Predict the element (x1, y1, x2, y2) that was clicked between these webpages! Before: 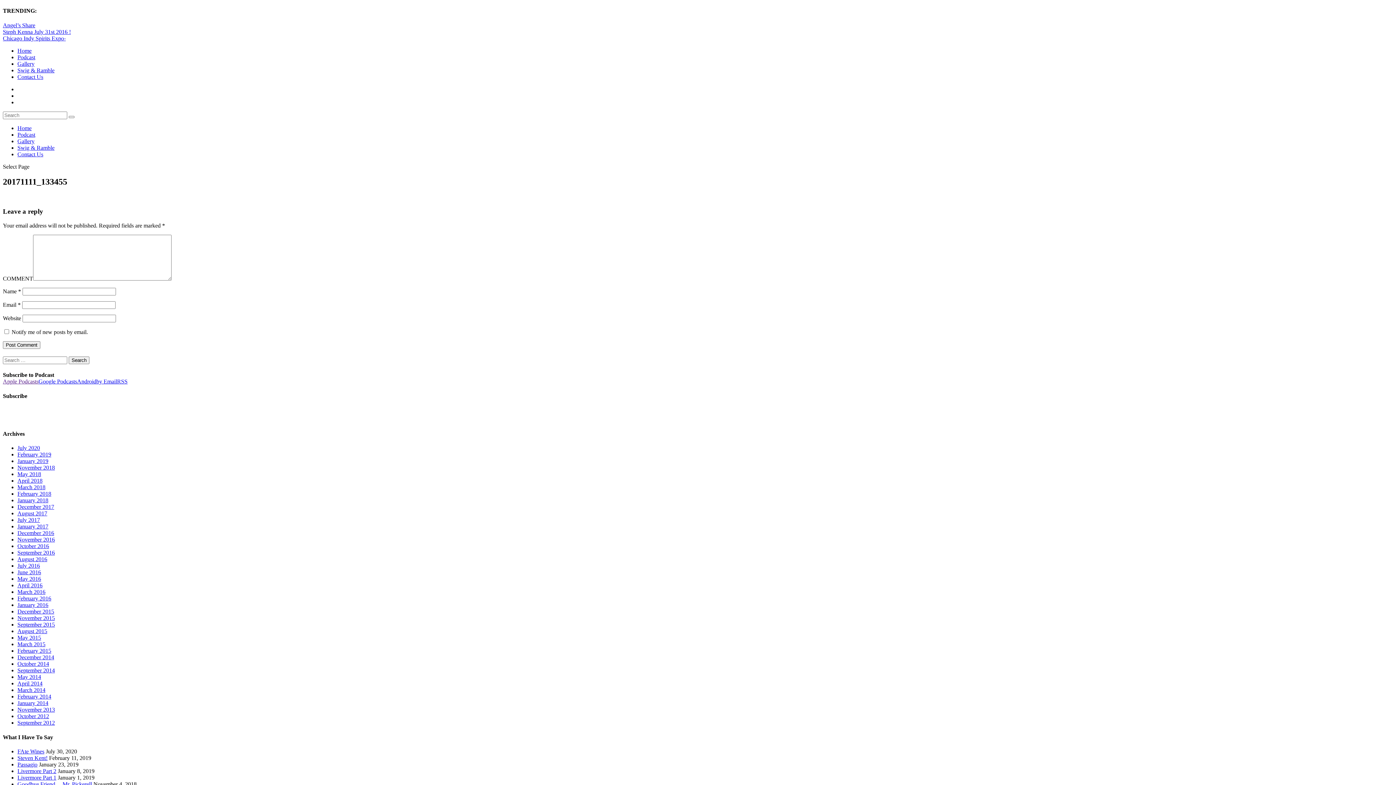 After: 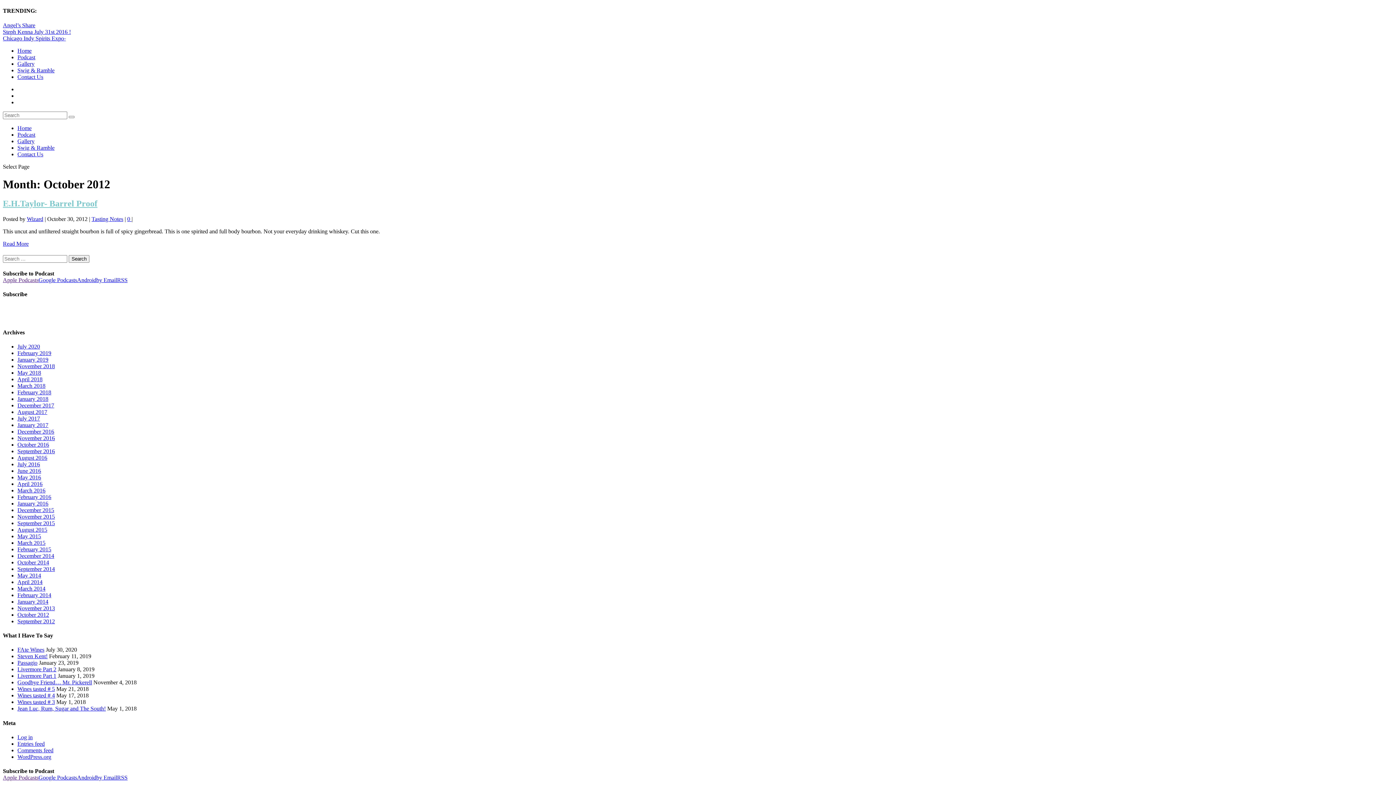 Action: bbox: (17, 713, 49, 719) label: October 2012